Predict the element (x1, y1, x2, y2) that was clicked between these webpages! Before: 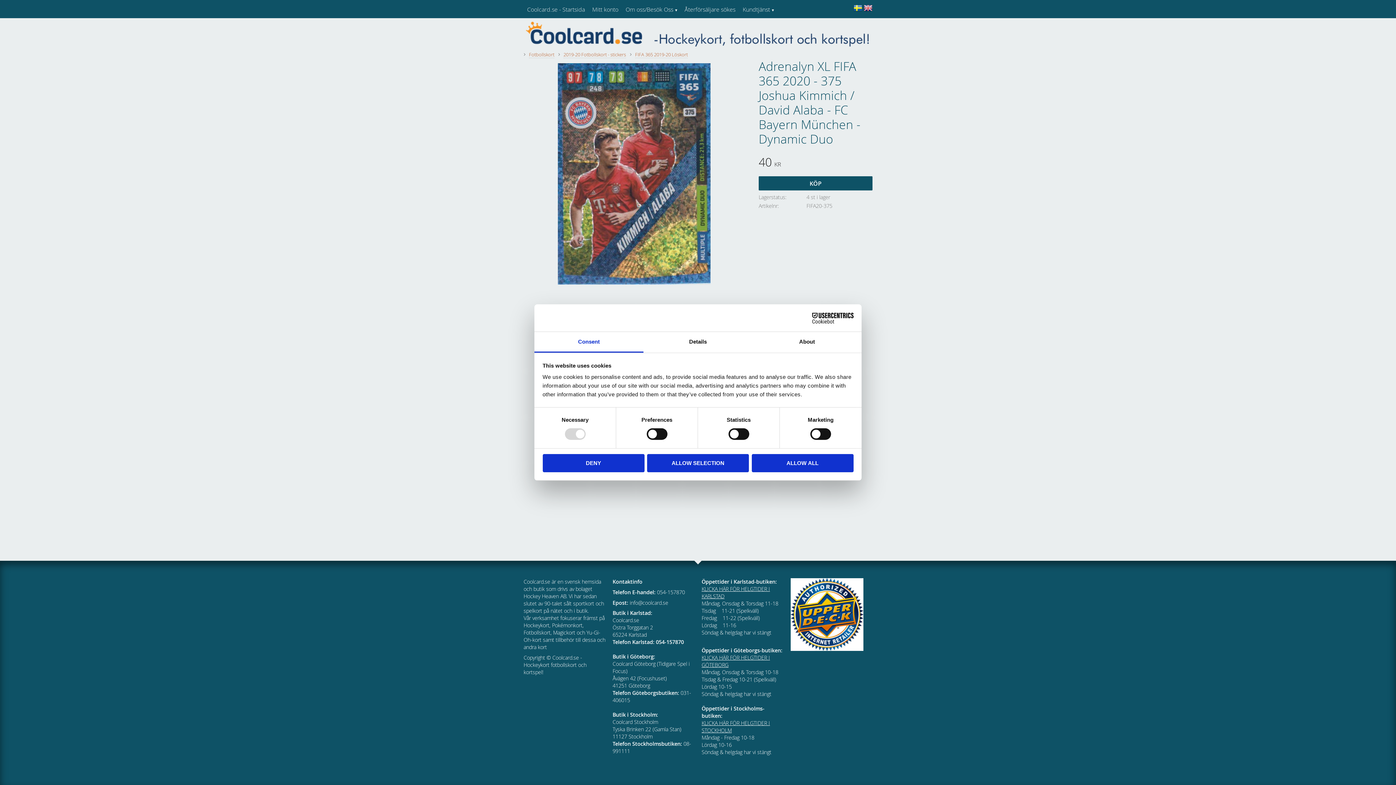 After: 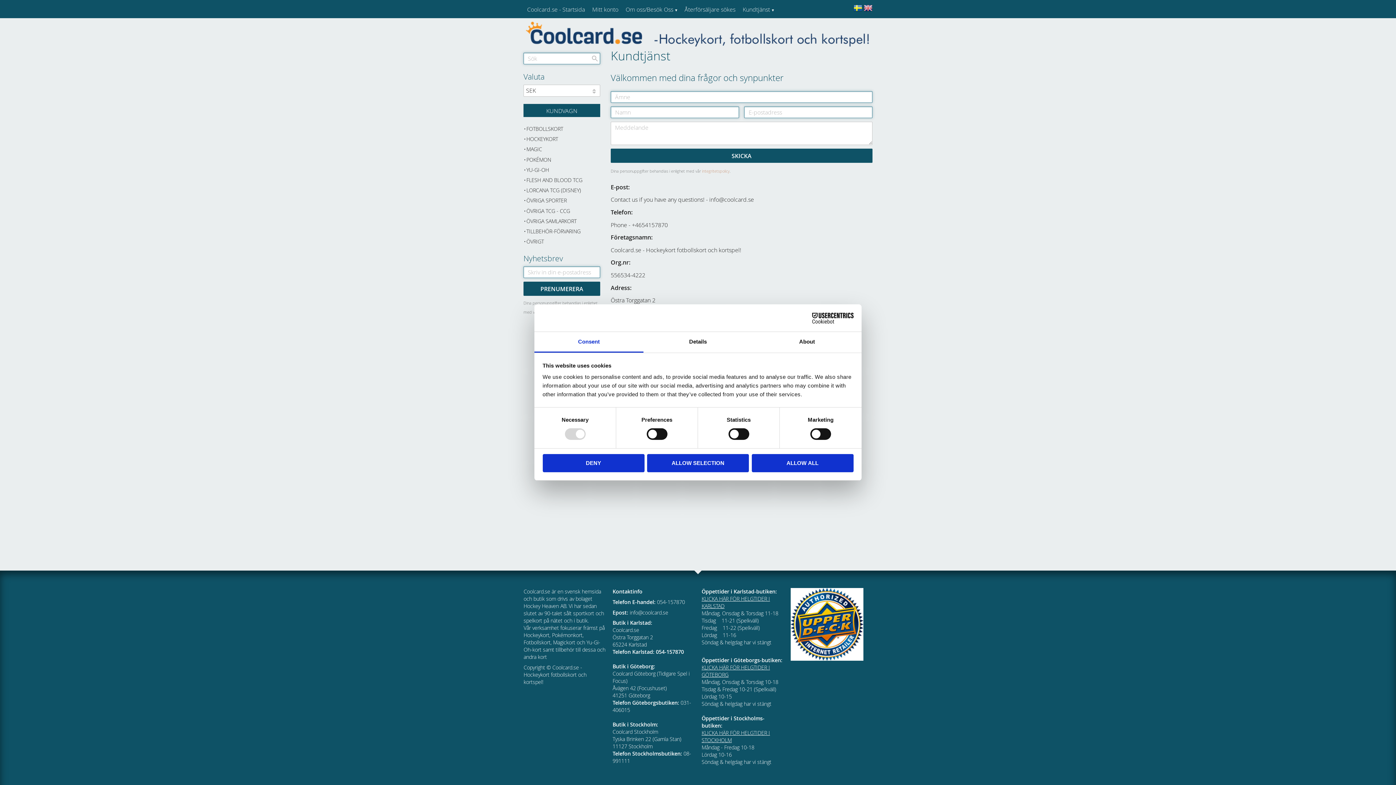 Action: bbox: (742, 0, 774, 19) label: Kundtjänst